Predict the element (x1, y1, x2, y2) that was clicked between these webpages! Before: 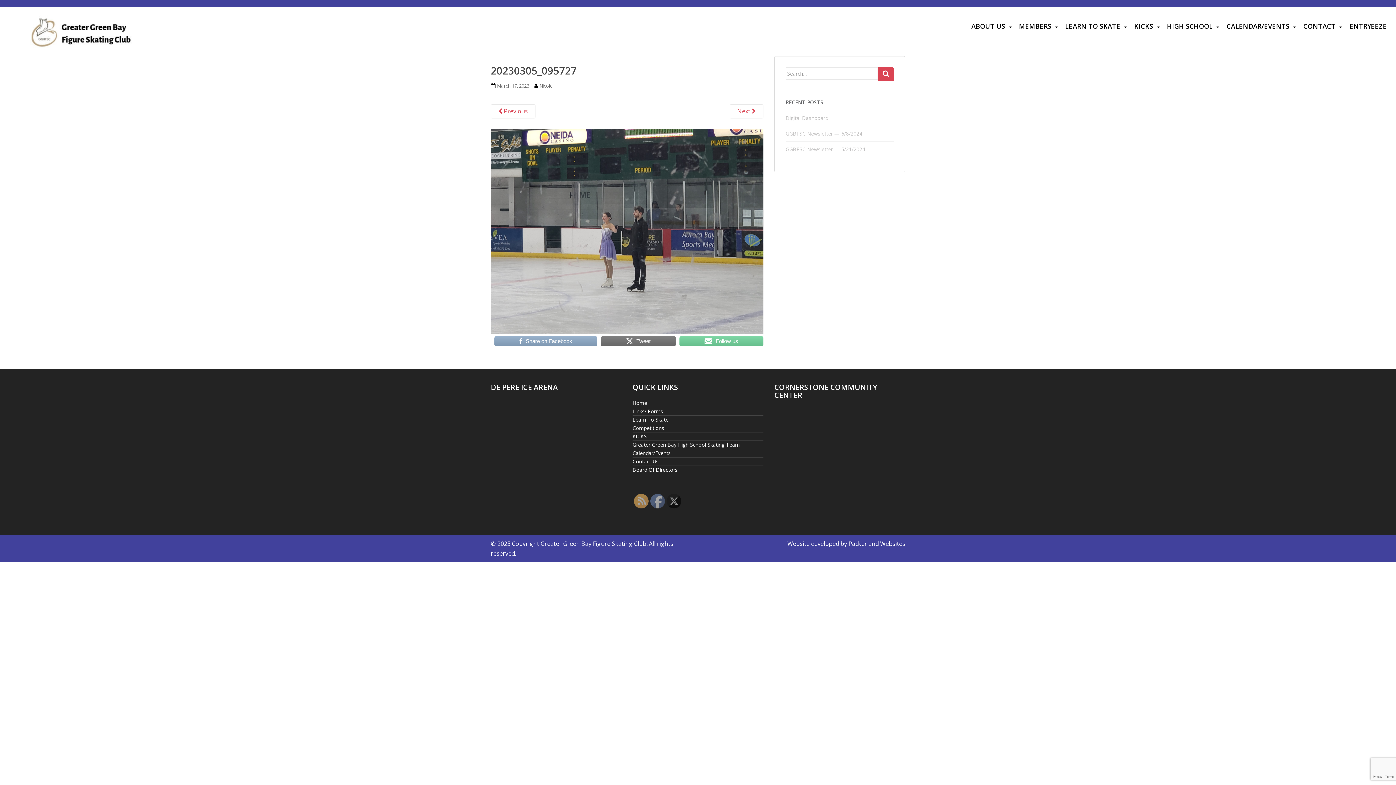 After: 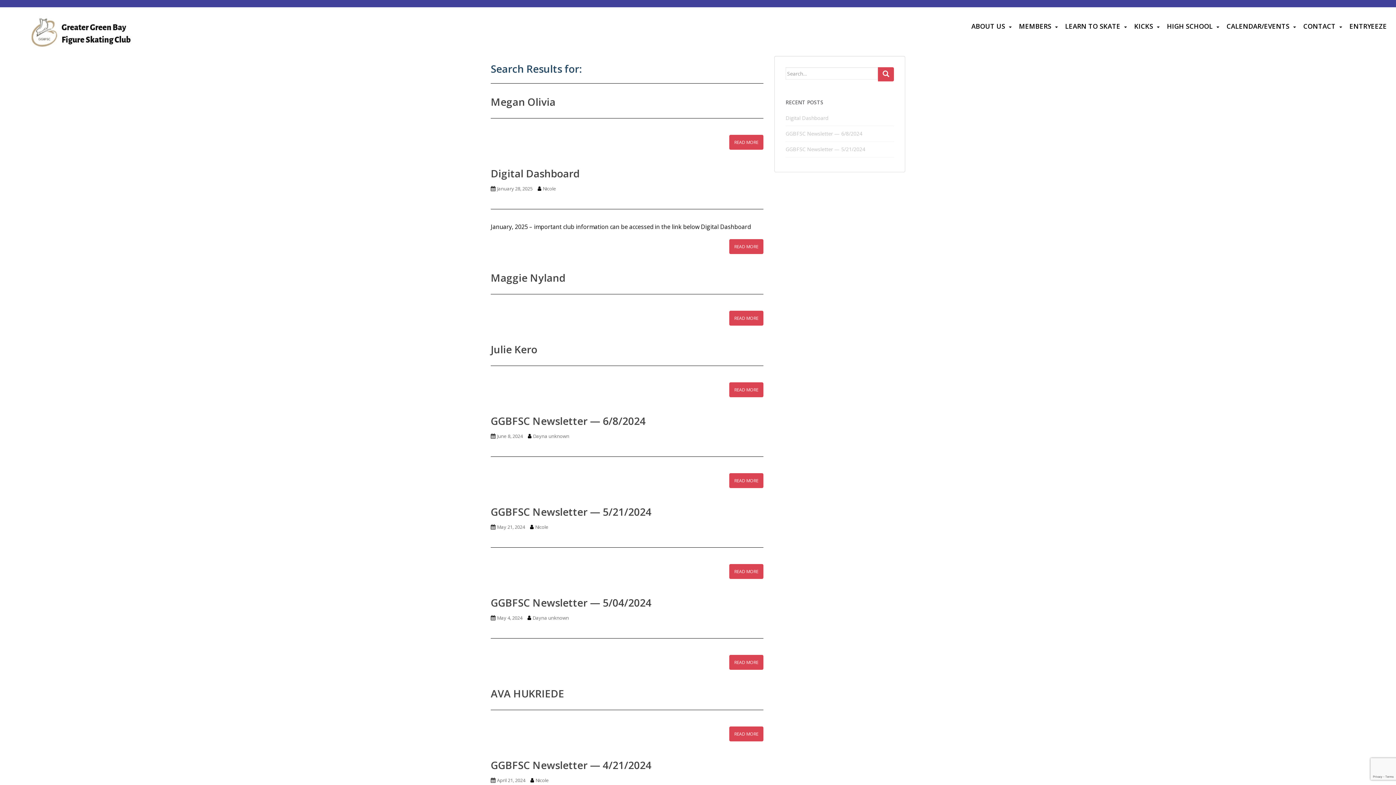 Action: bbox: (878, 67, 894, 81)